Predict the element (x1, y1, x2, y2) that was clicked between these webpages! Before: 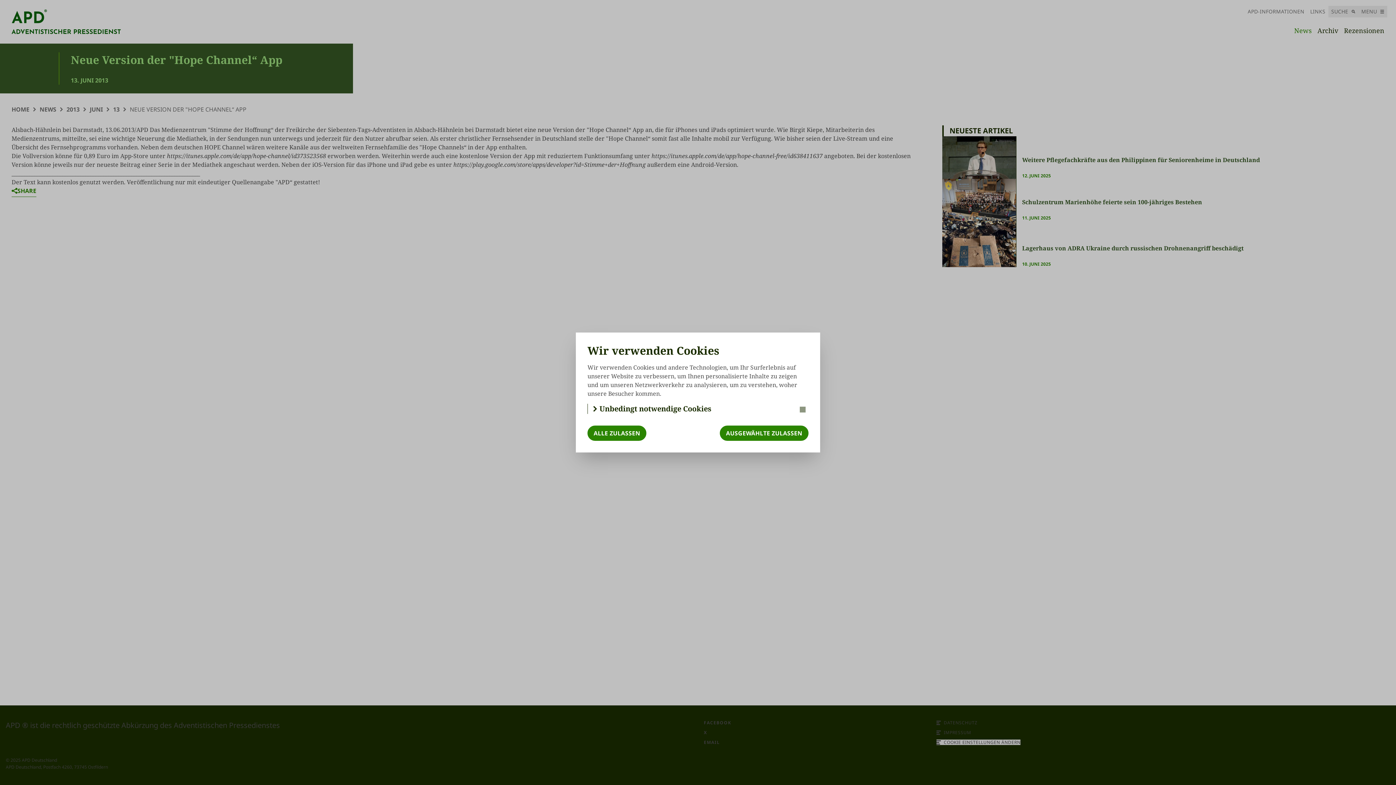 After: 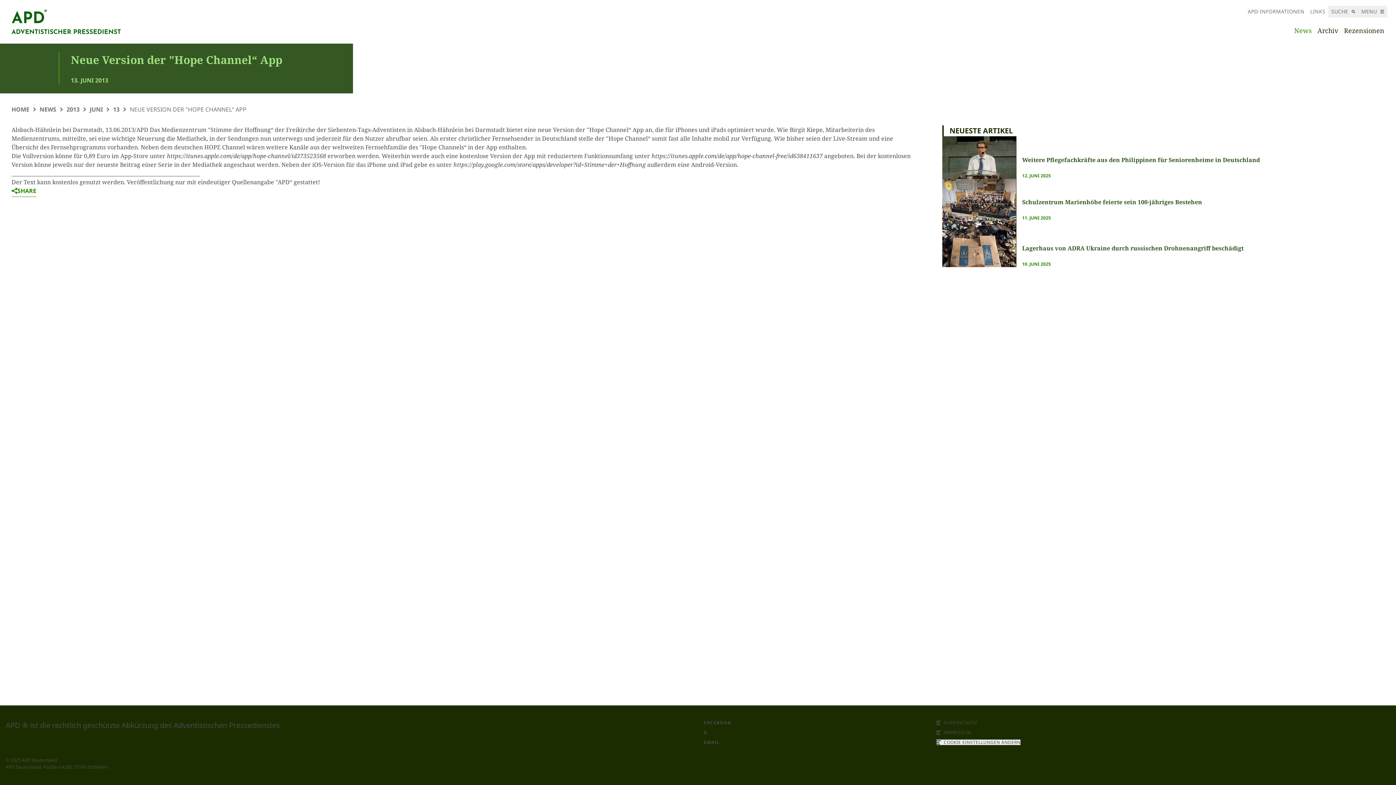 Action: label: ALLE ZULASSEN bbox: (587, 425, 646, 441)